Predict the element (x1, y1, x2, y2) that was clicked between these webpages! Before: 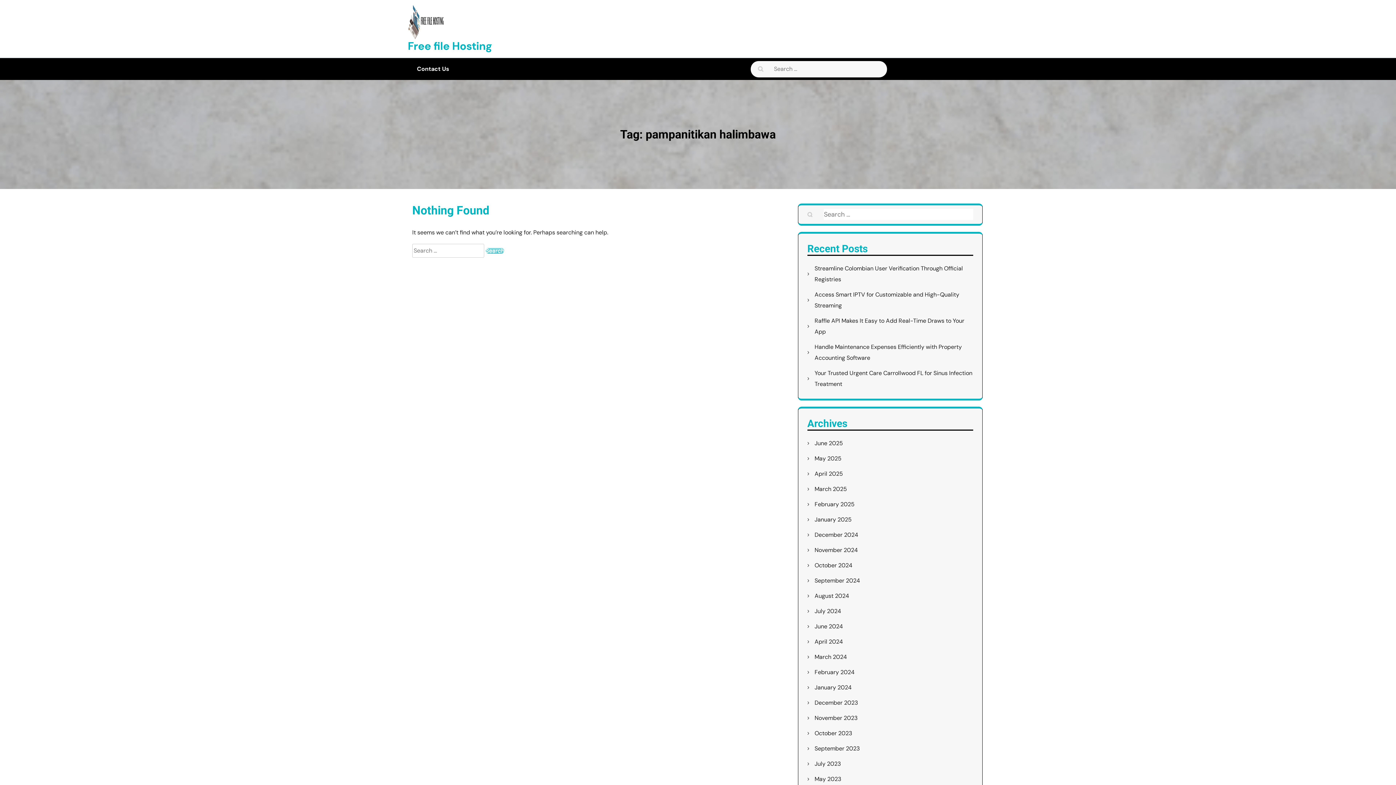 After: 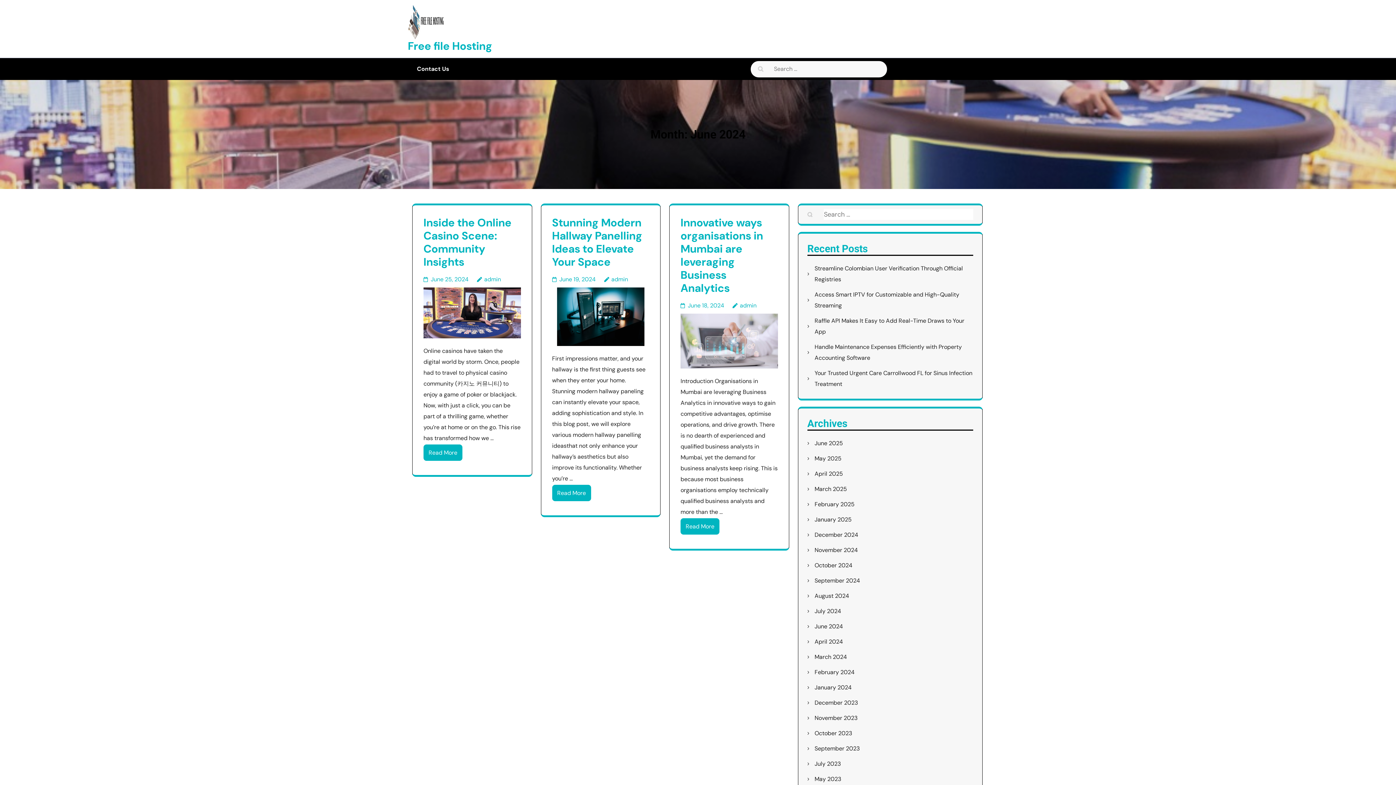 Action: label: June 2024 bbox: (814, 621, 843, 632)